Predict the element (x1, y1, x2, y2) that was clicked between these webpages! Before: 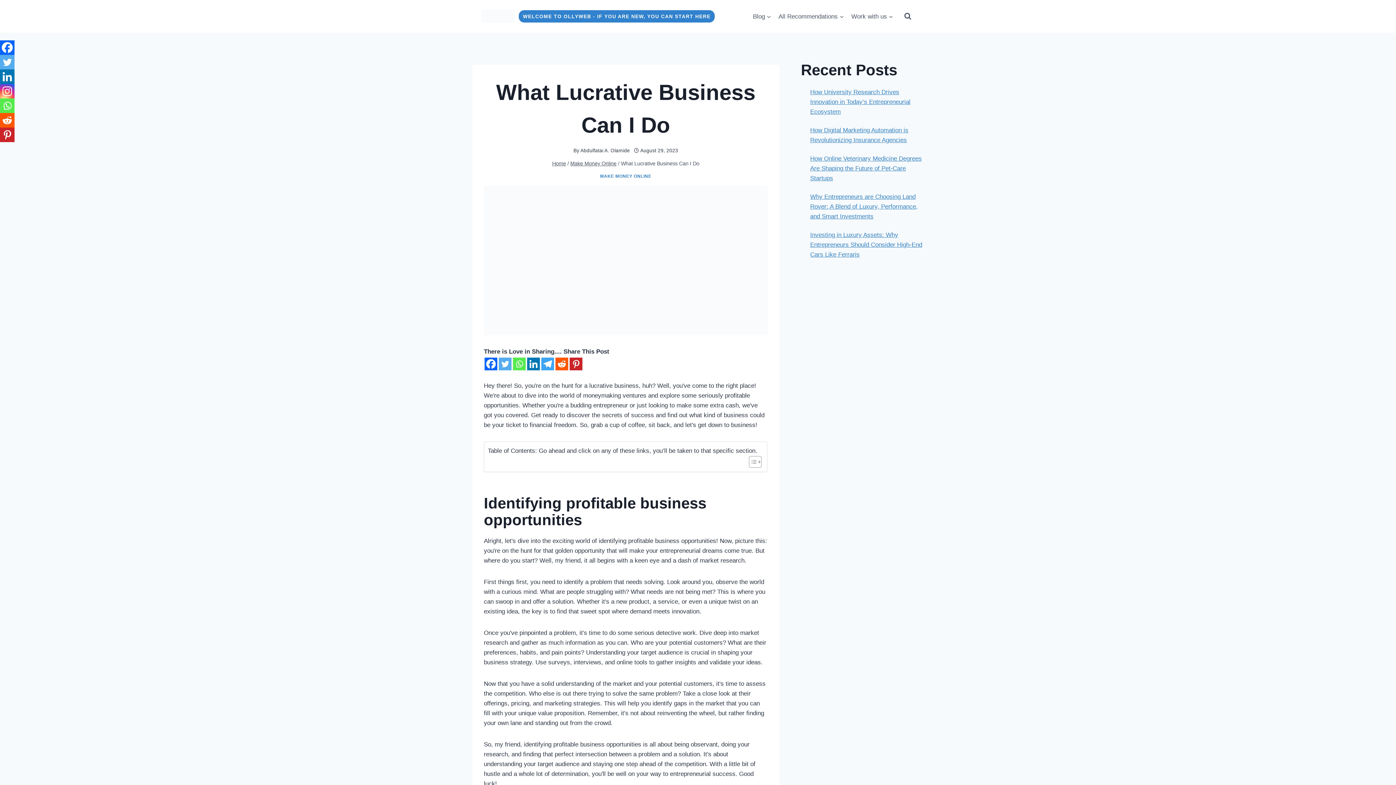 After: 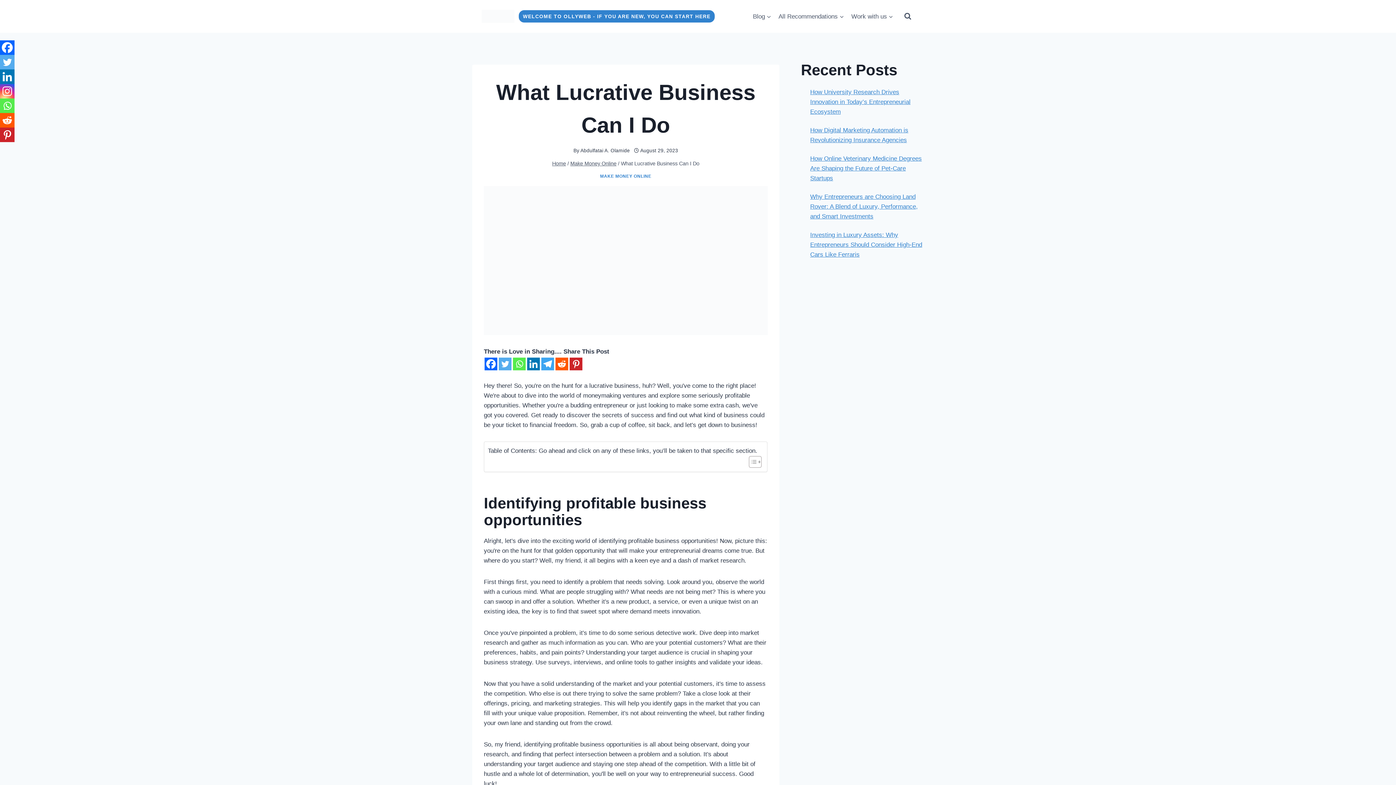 Action: bbox: (0, 98, 14, 113) label: Whatsapp